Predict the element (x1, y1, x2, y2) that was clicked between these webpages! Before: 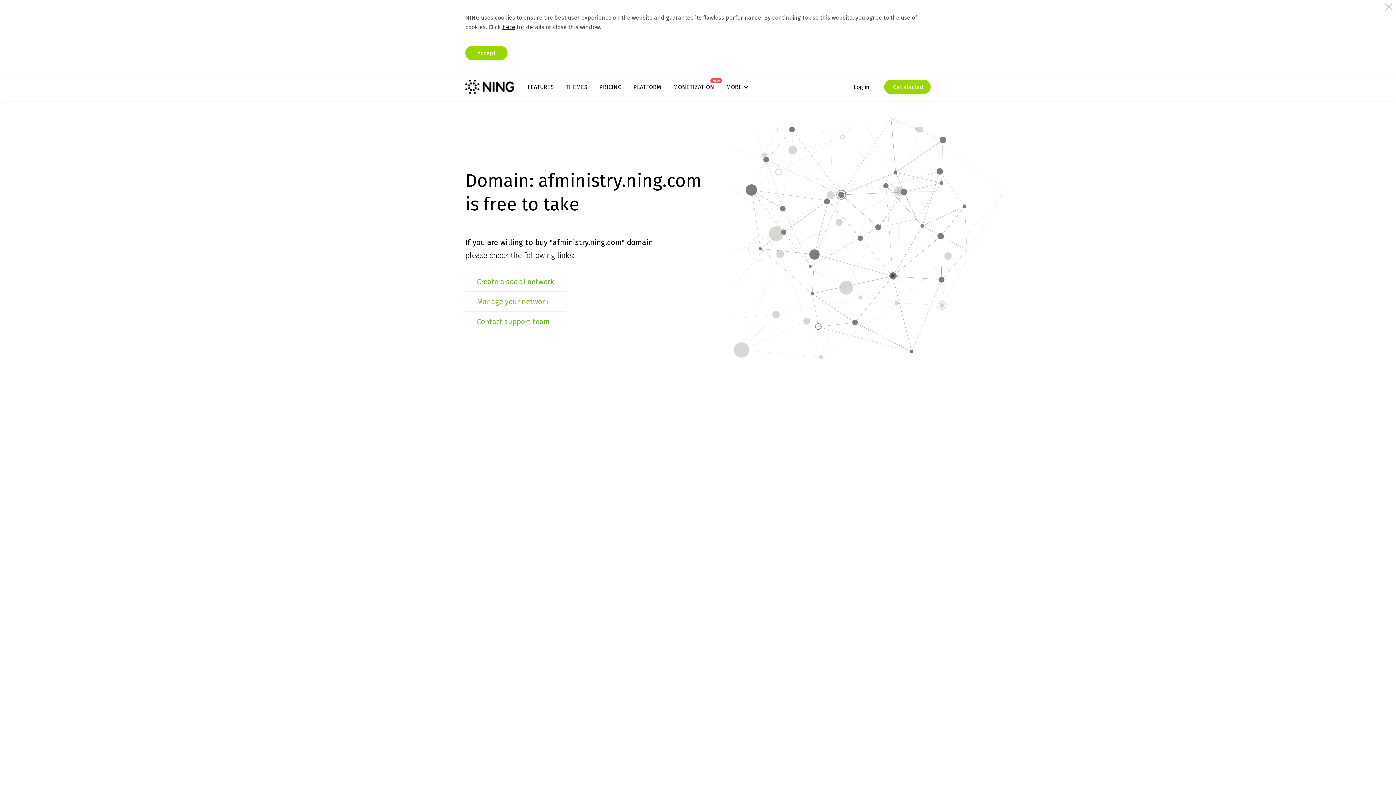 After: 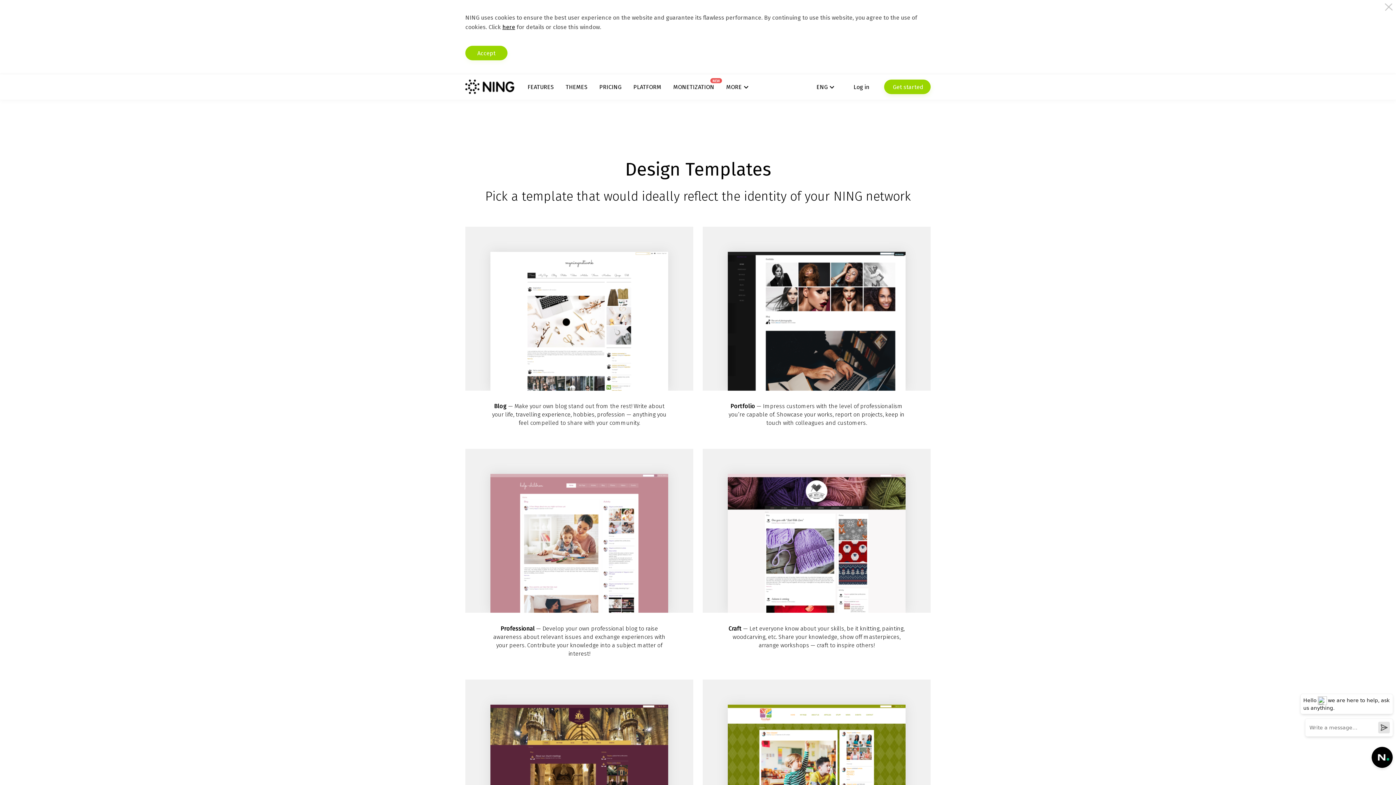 Action: bbox: (565, 83, 587, 90) label: THEMES